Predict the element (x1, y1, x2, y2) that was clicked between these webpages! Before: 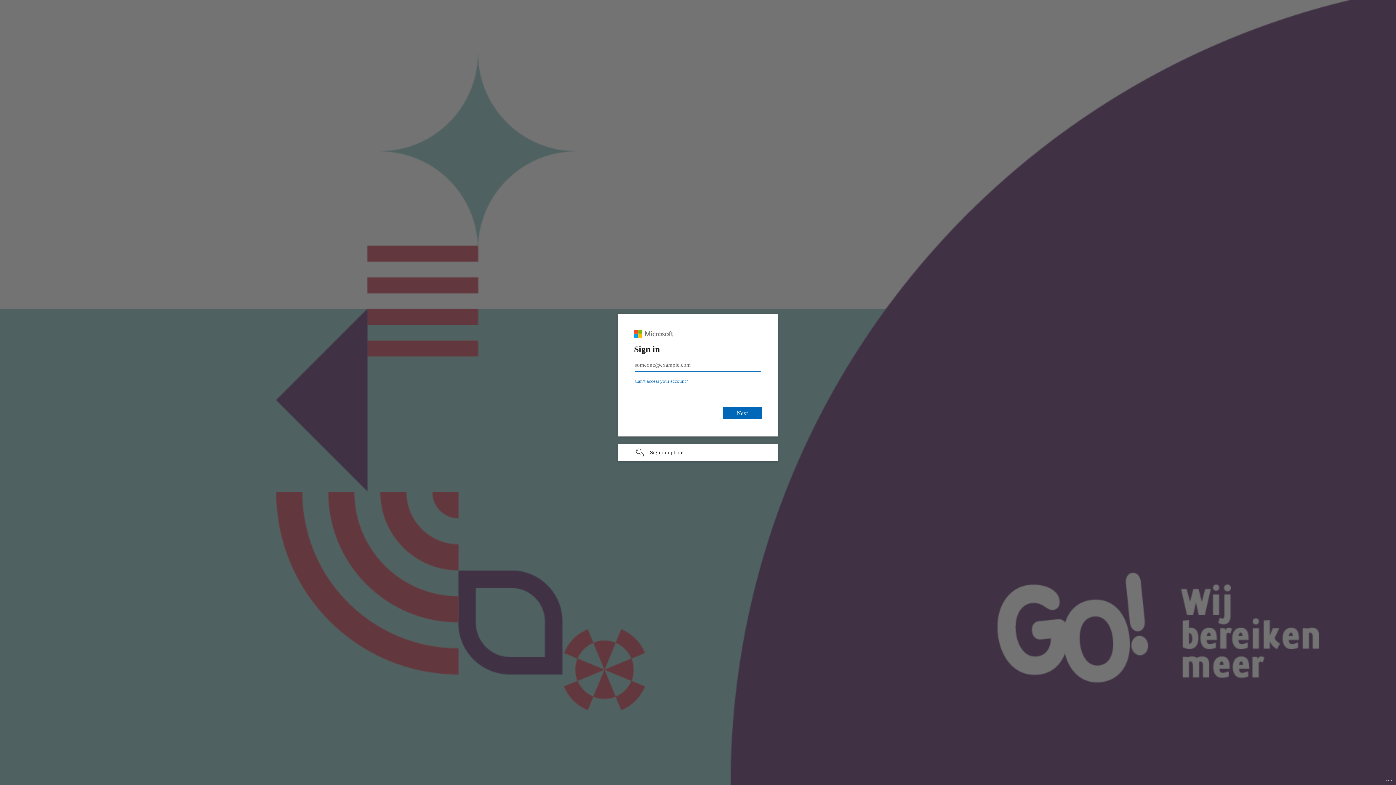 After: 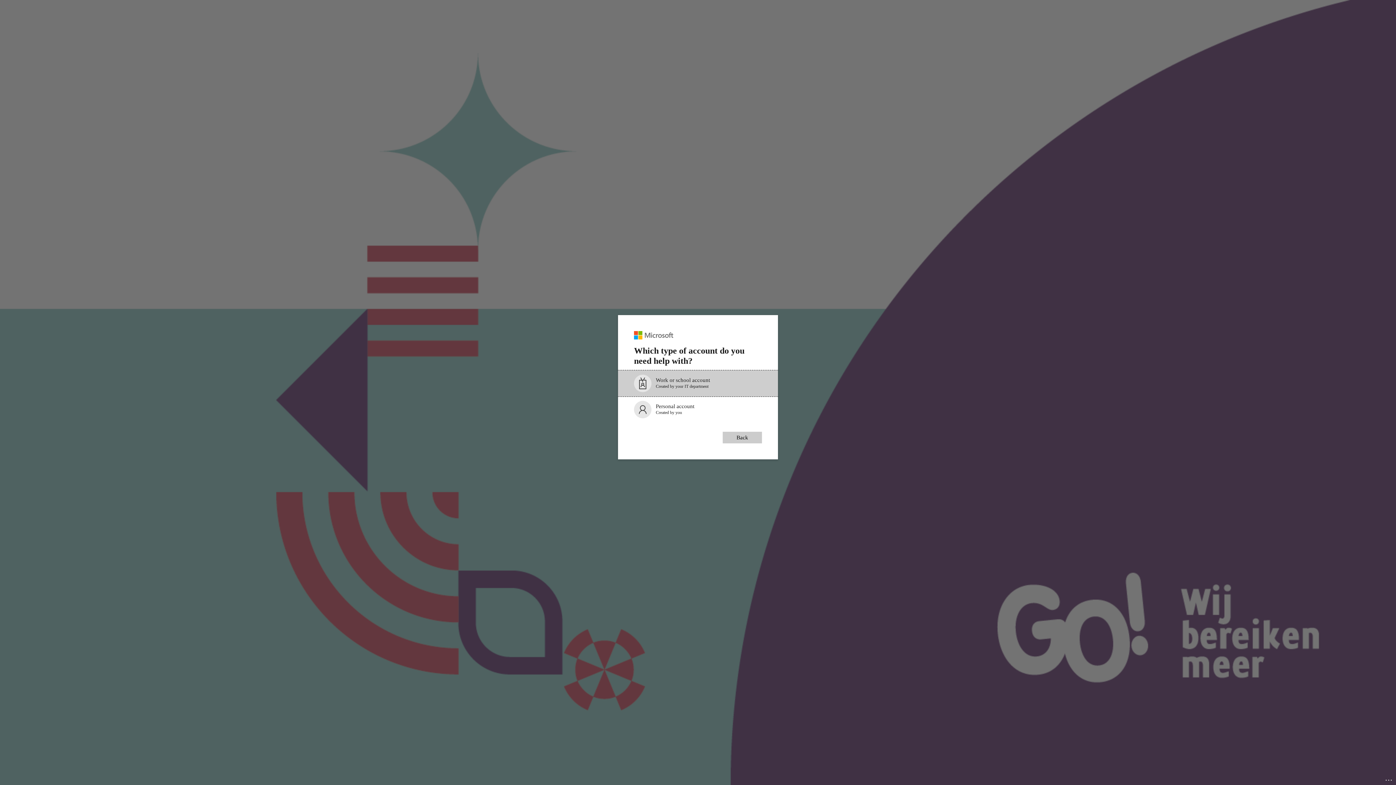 Action: bbox: (634, 378, 688, 384) label: Can’t access your account?